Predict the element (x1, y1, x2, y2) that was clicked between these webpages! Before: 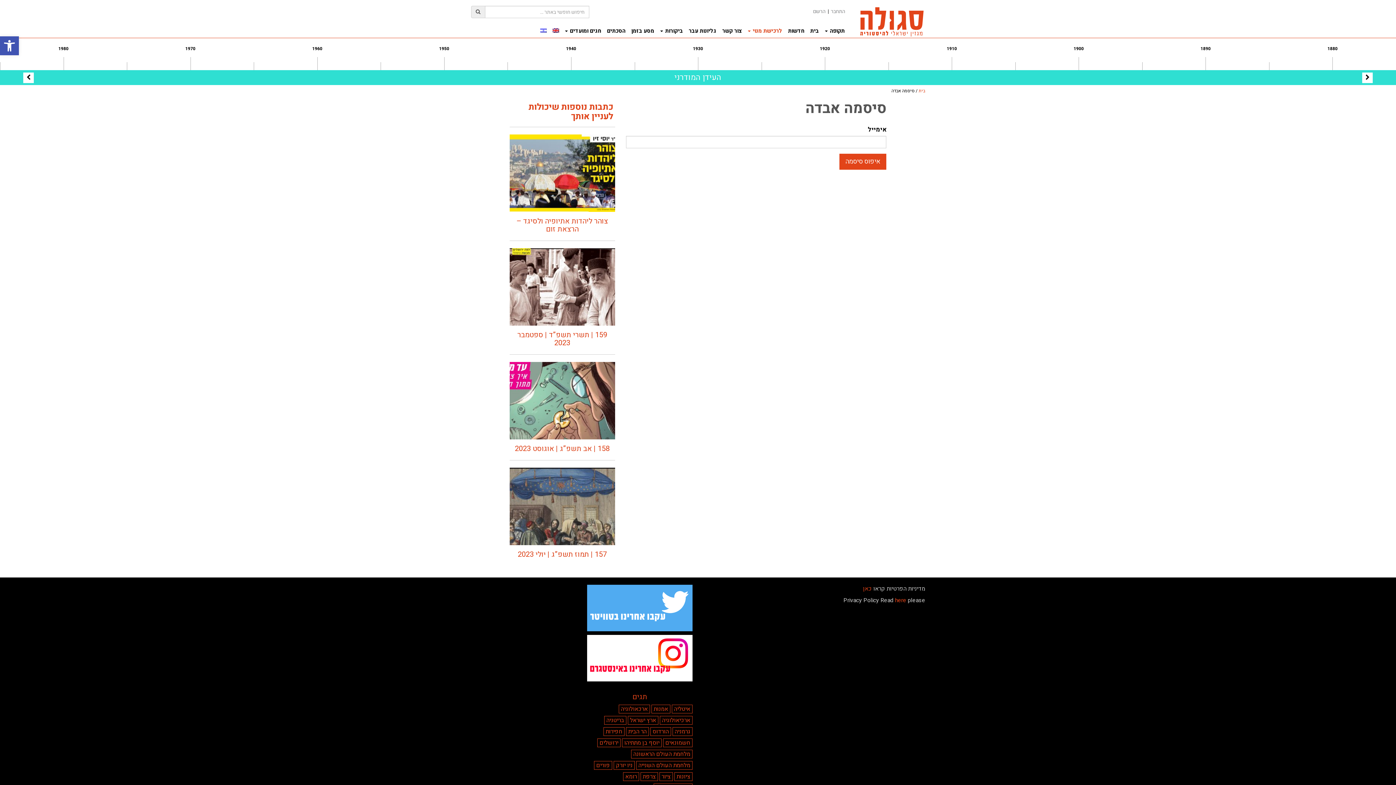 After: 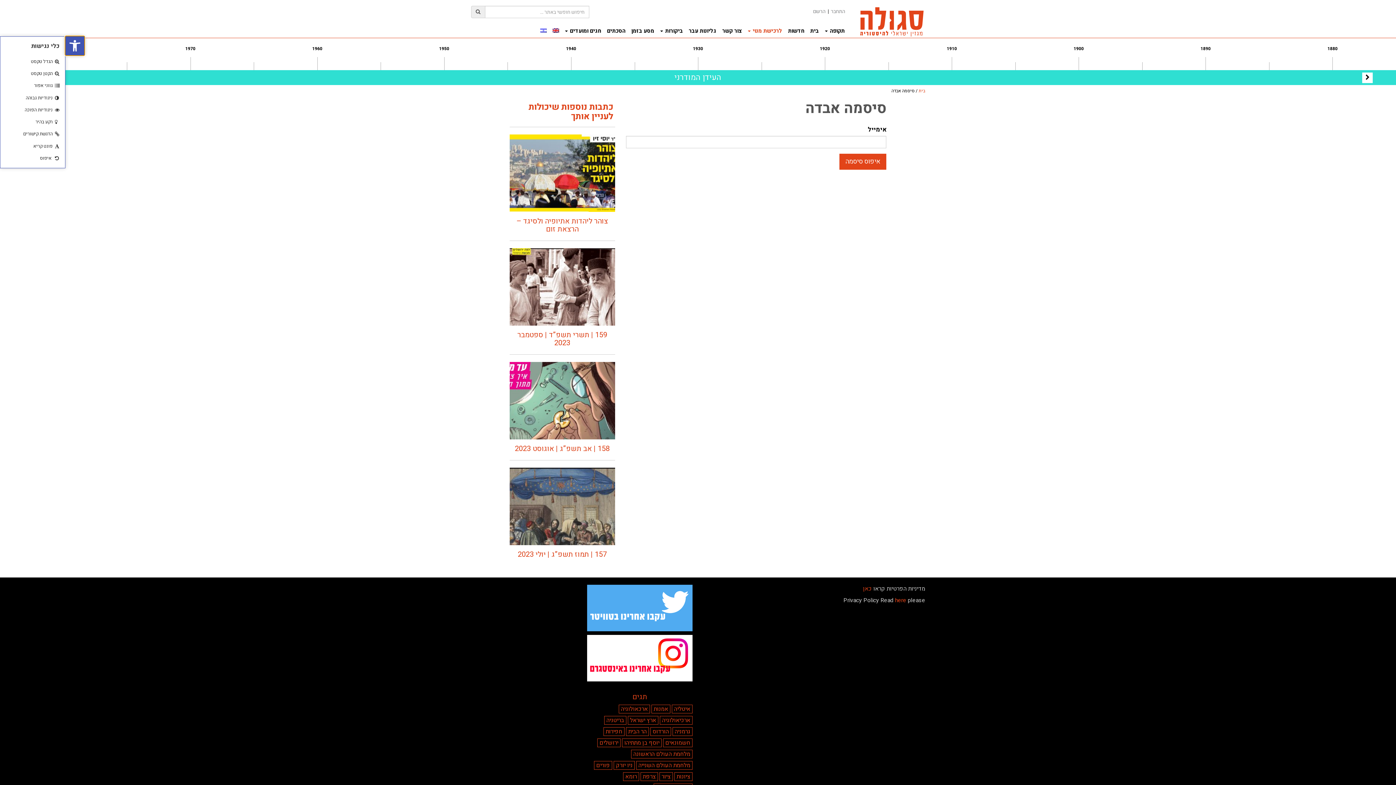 Action: label: פתח סרגל נגישות bbox: (0, 36, 18, 55)